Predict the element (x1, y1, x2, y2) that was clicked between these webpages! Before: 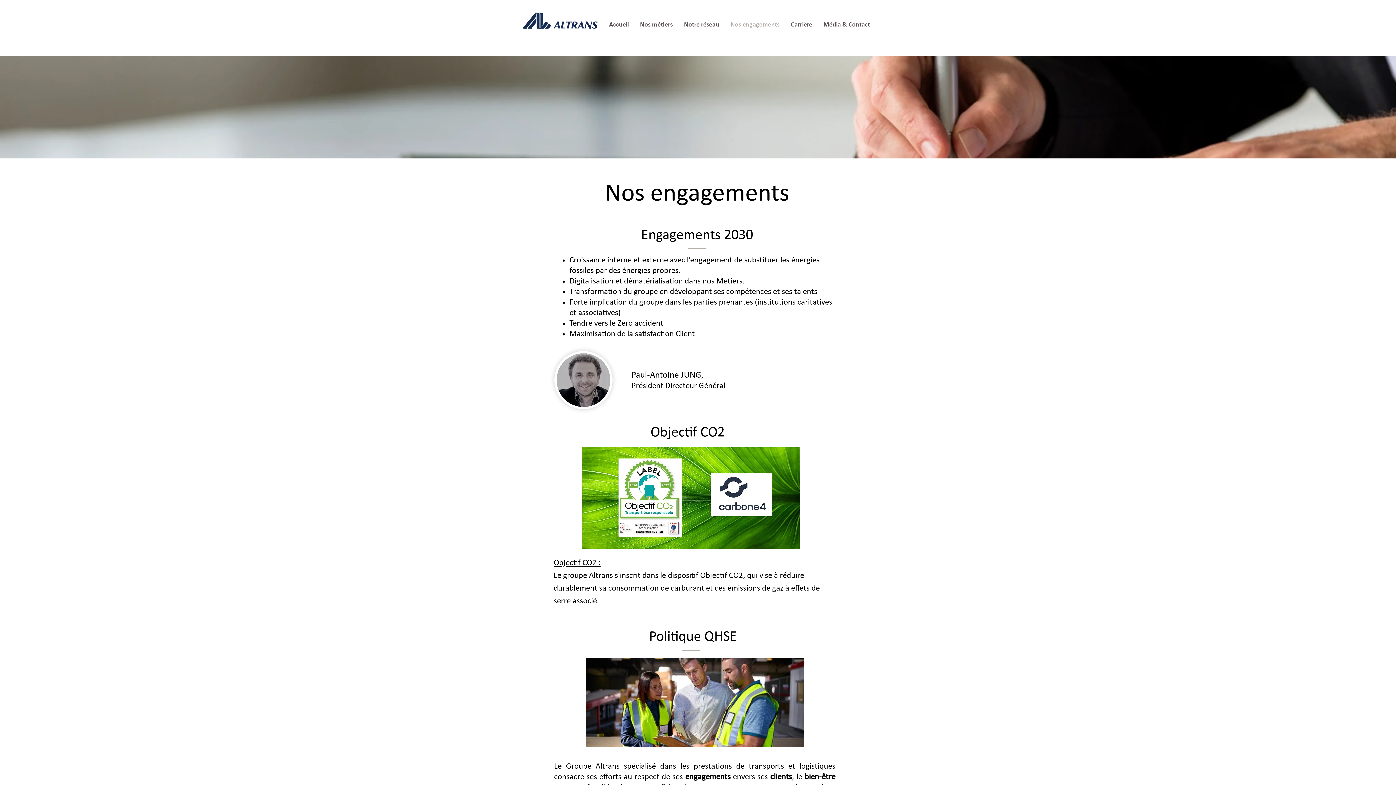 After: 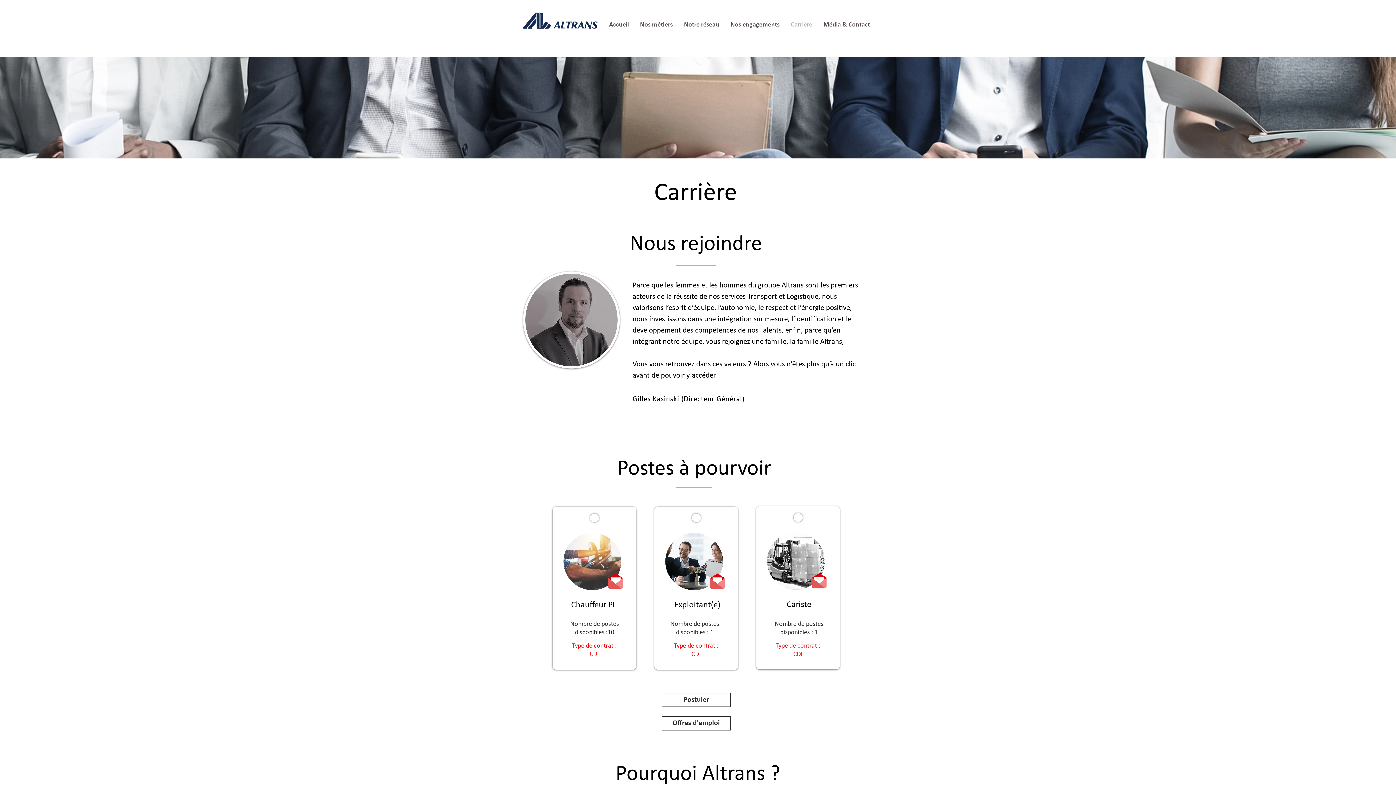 Action: bbox: (785, 16, 818, 34) label: Carrière